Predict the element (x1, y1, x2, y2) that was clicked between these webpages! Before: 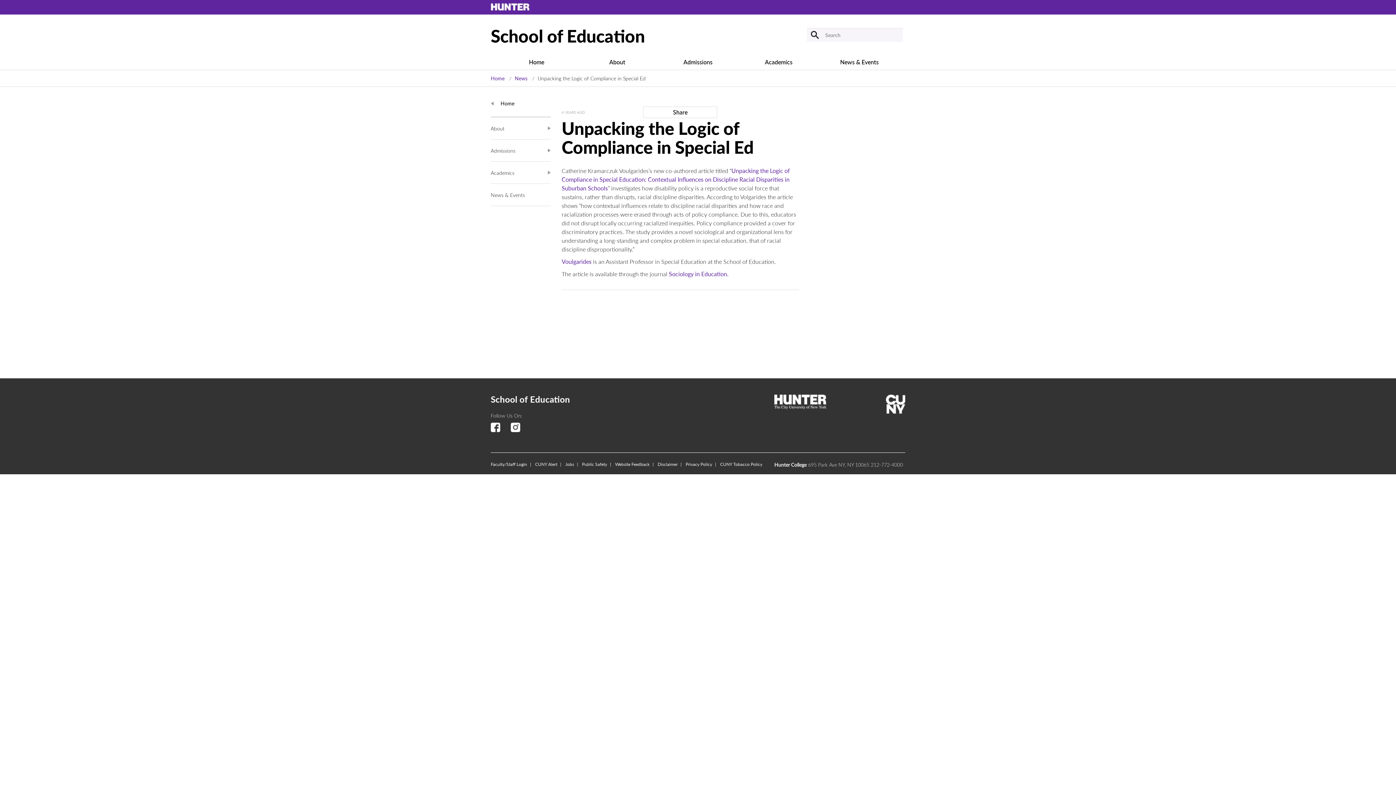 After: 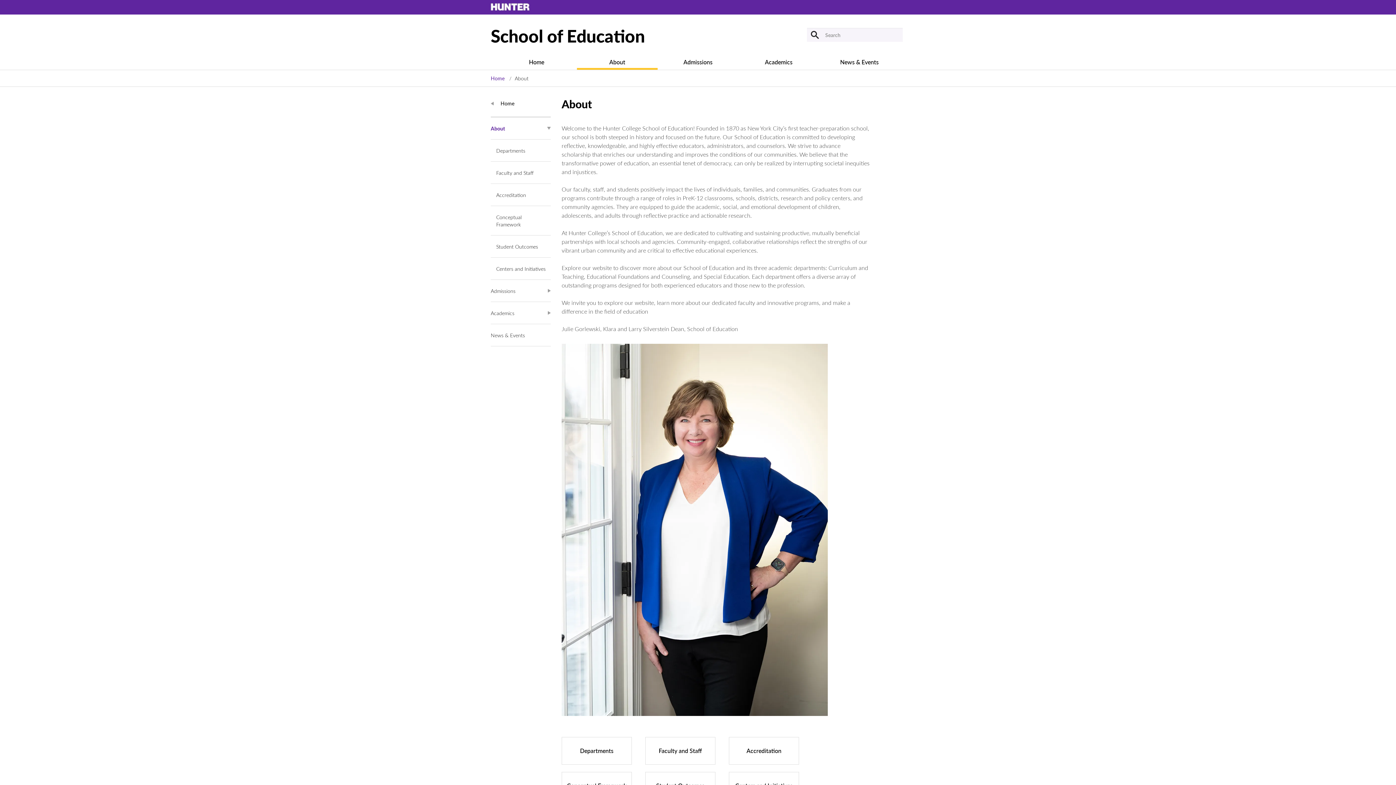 Action: label: About bbox: (577, 58, 657, 67)